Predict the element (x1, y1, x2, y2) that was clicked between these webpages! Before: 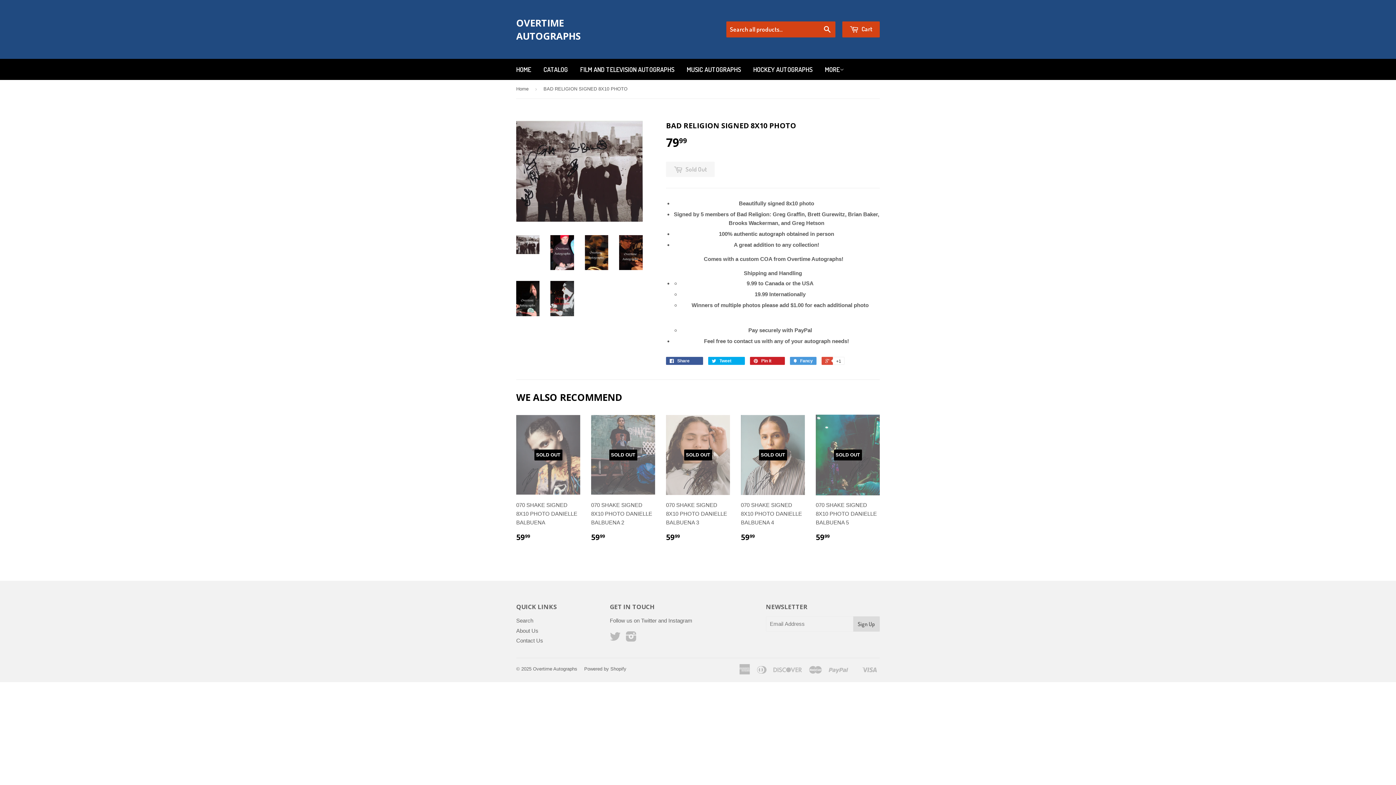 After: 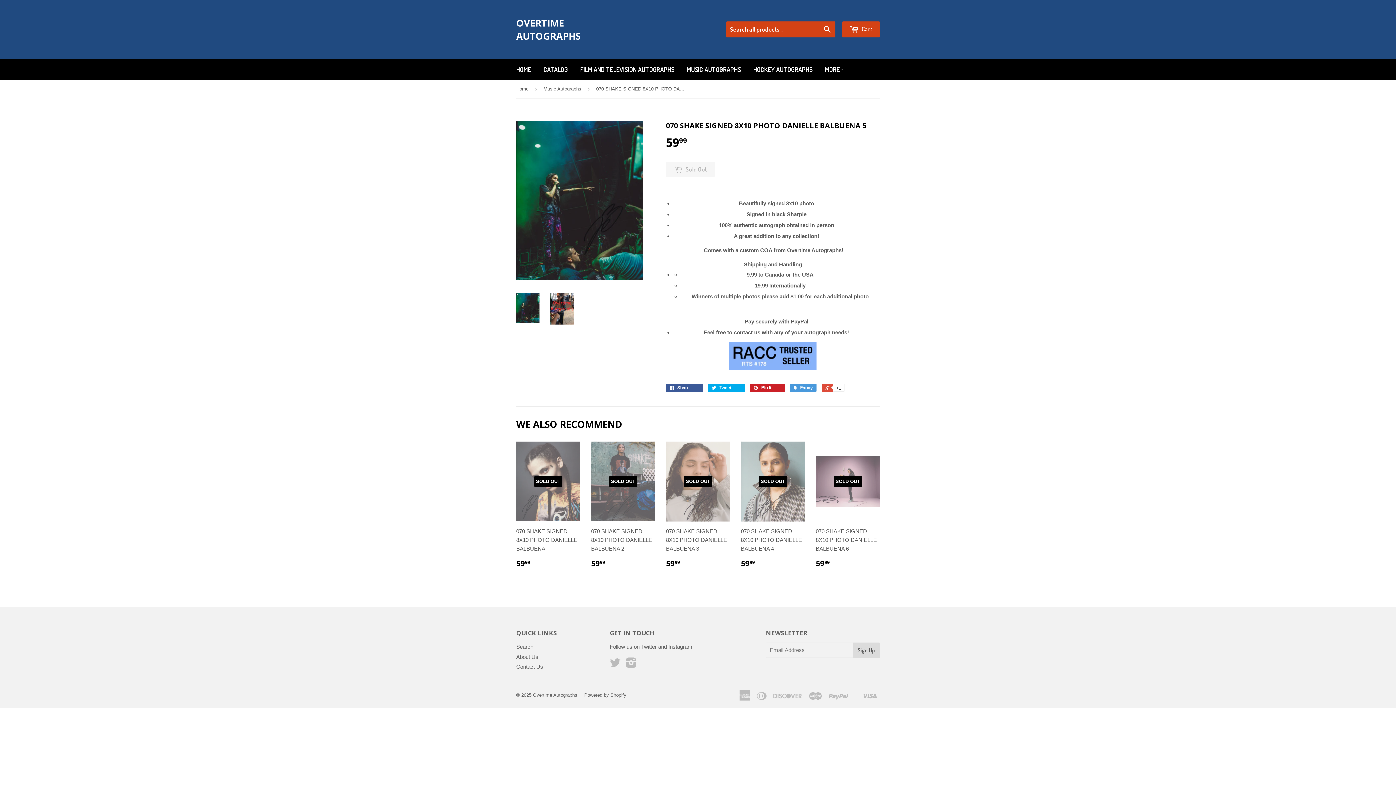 Action: label: SOLD OUT

070 SHAKE SIGNED 8X10 PHOTO DANIELLE BALBUENA 5

5999 bbox: (816, 414, 880, 548)